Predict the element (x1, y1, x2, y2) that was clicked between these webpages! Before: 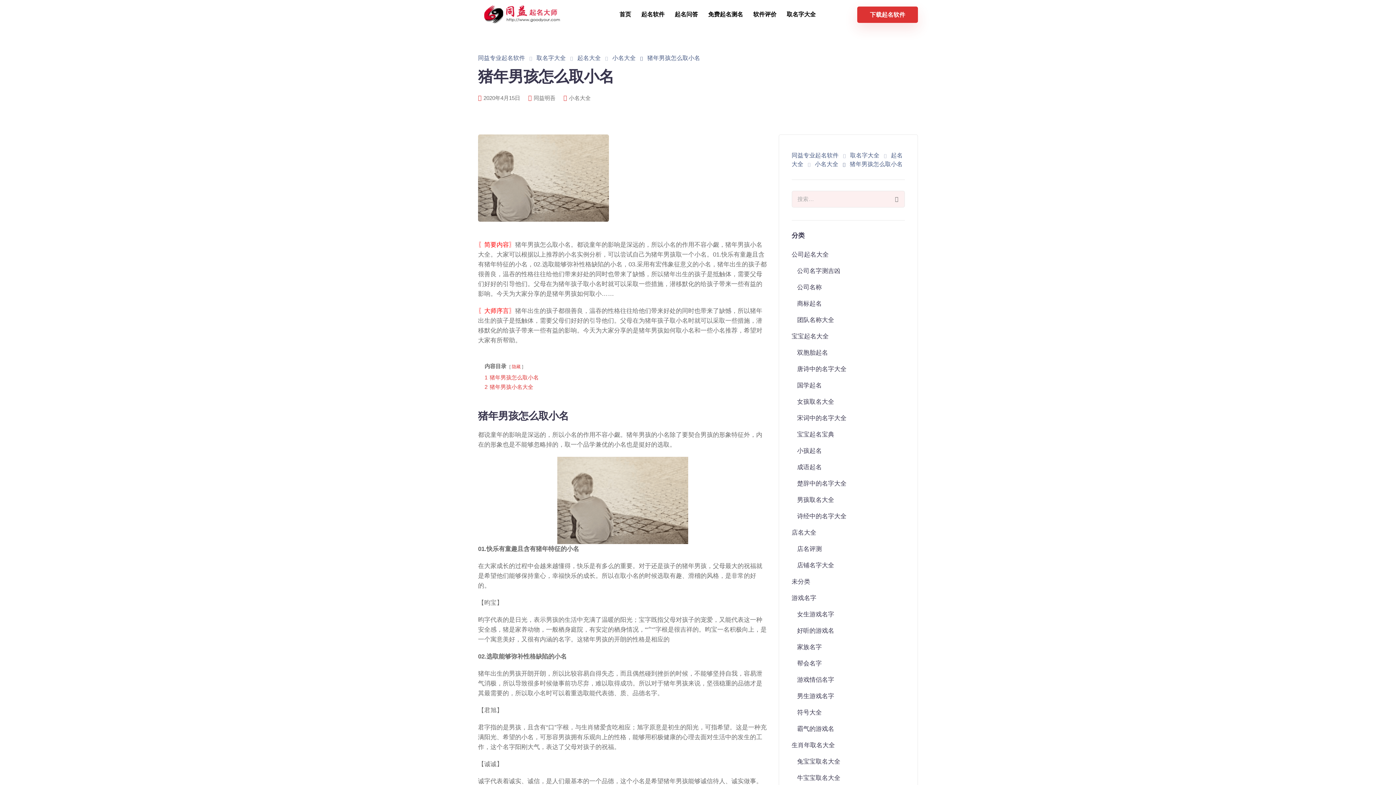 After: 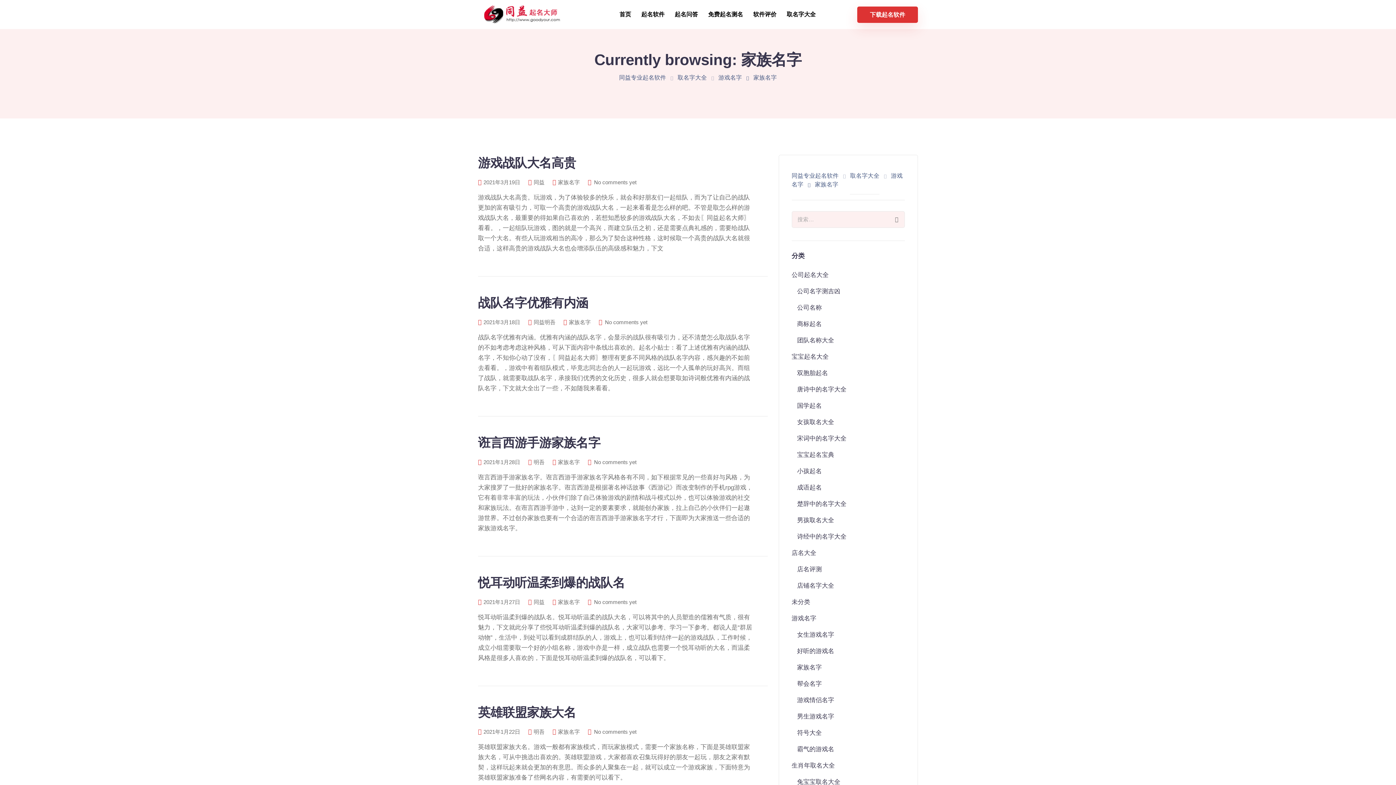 Action: bbox: (797, 644, 822, 650) label: 家族名字